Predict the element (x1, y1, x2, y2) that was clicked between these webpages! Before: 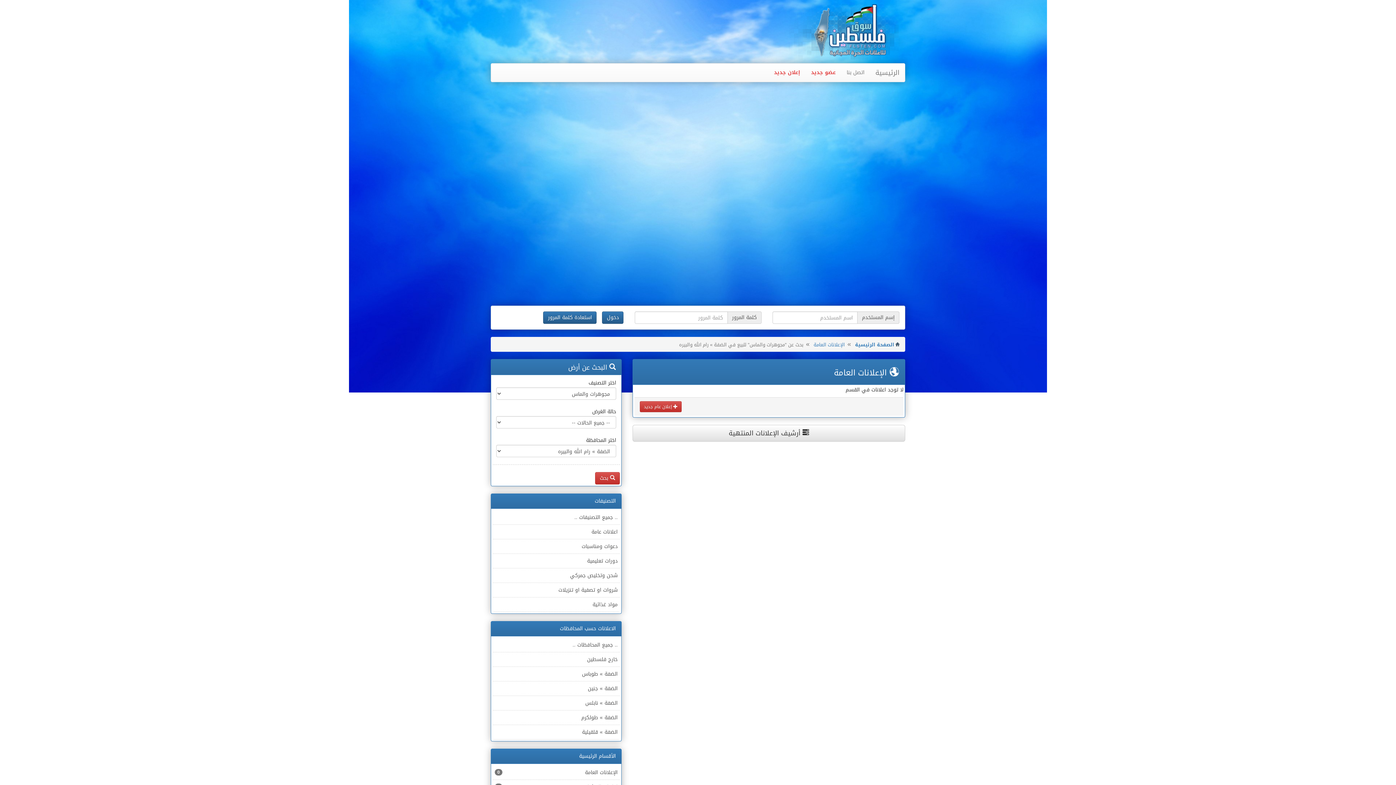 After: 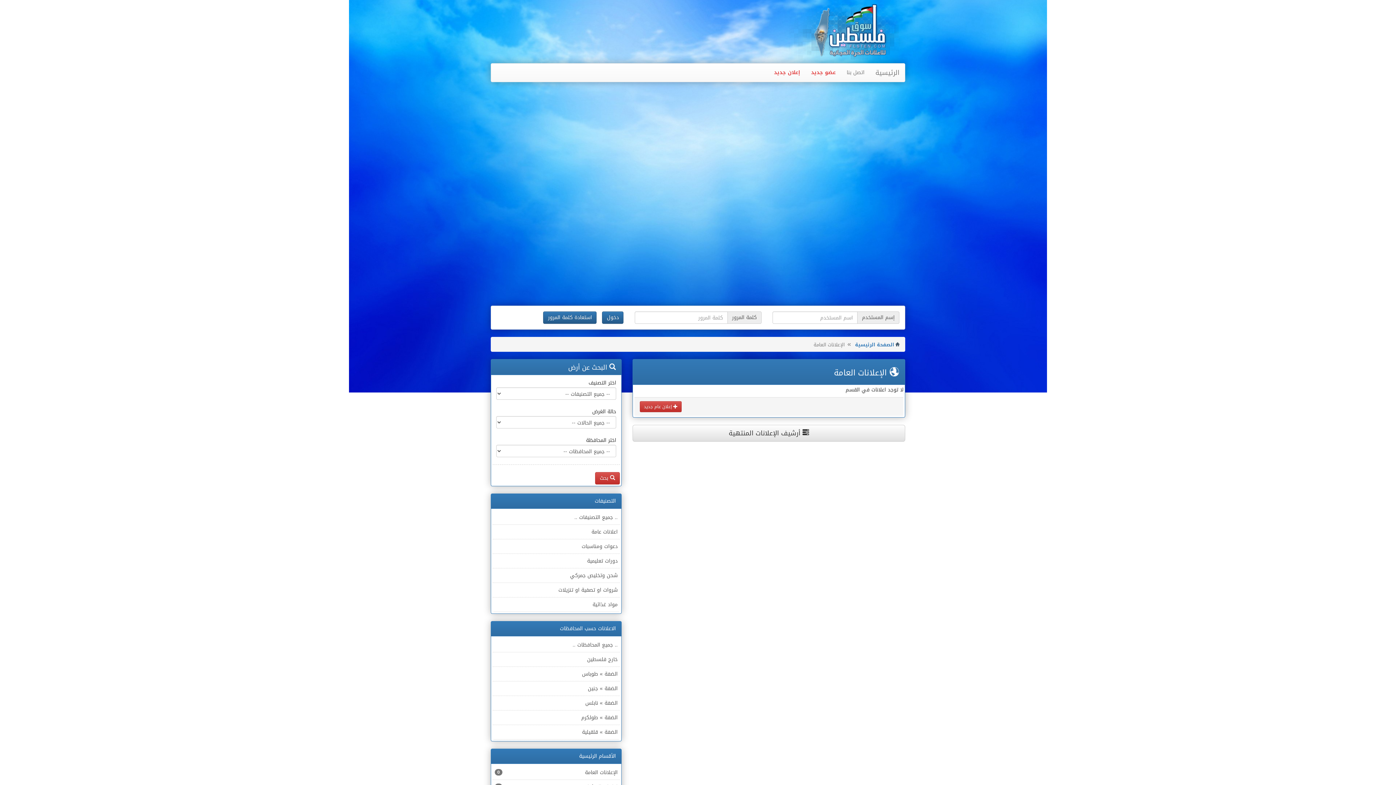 Action: bbox: (834, 365, 899, 380) label:  الإعلانات العامة